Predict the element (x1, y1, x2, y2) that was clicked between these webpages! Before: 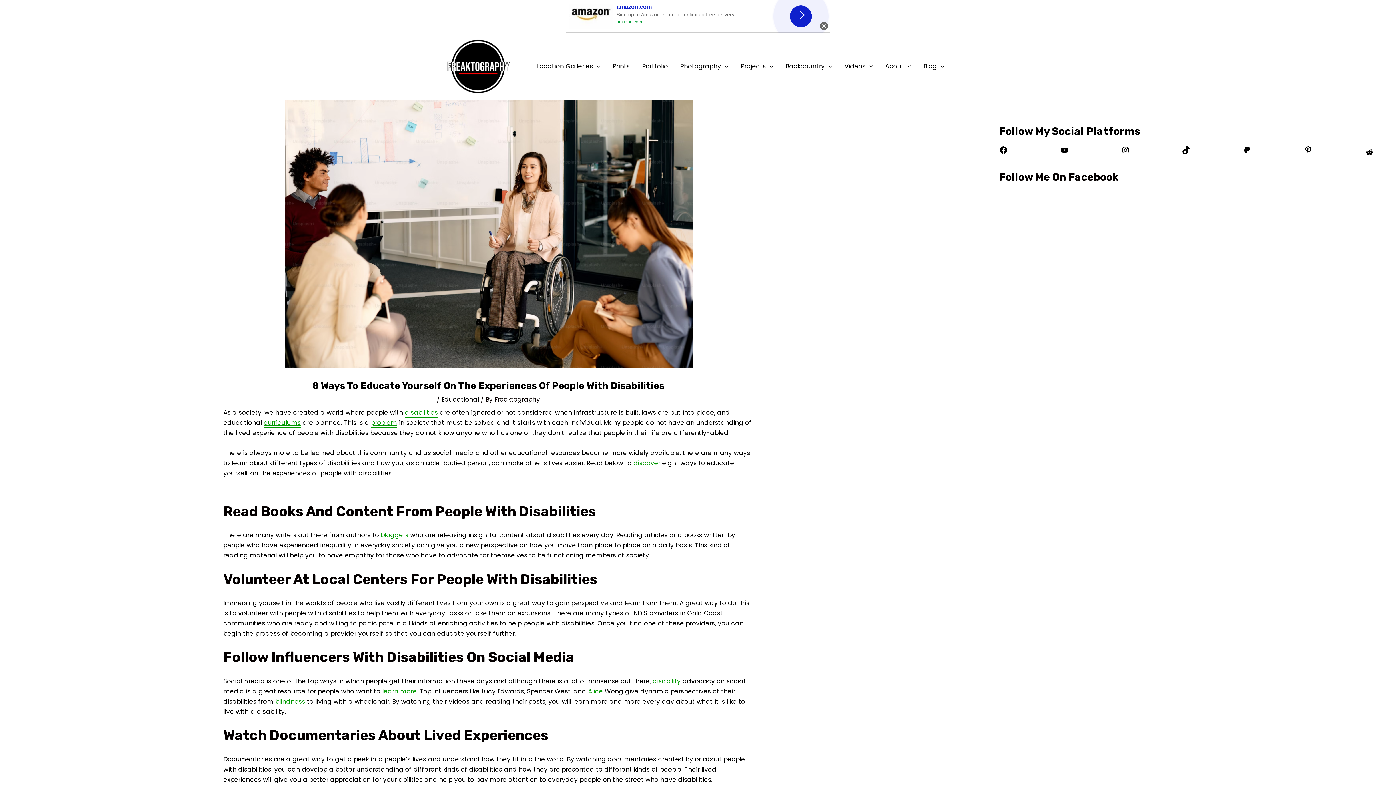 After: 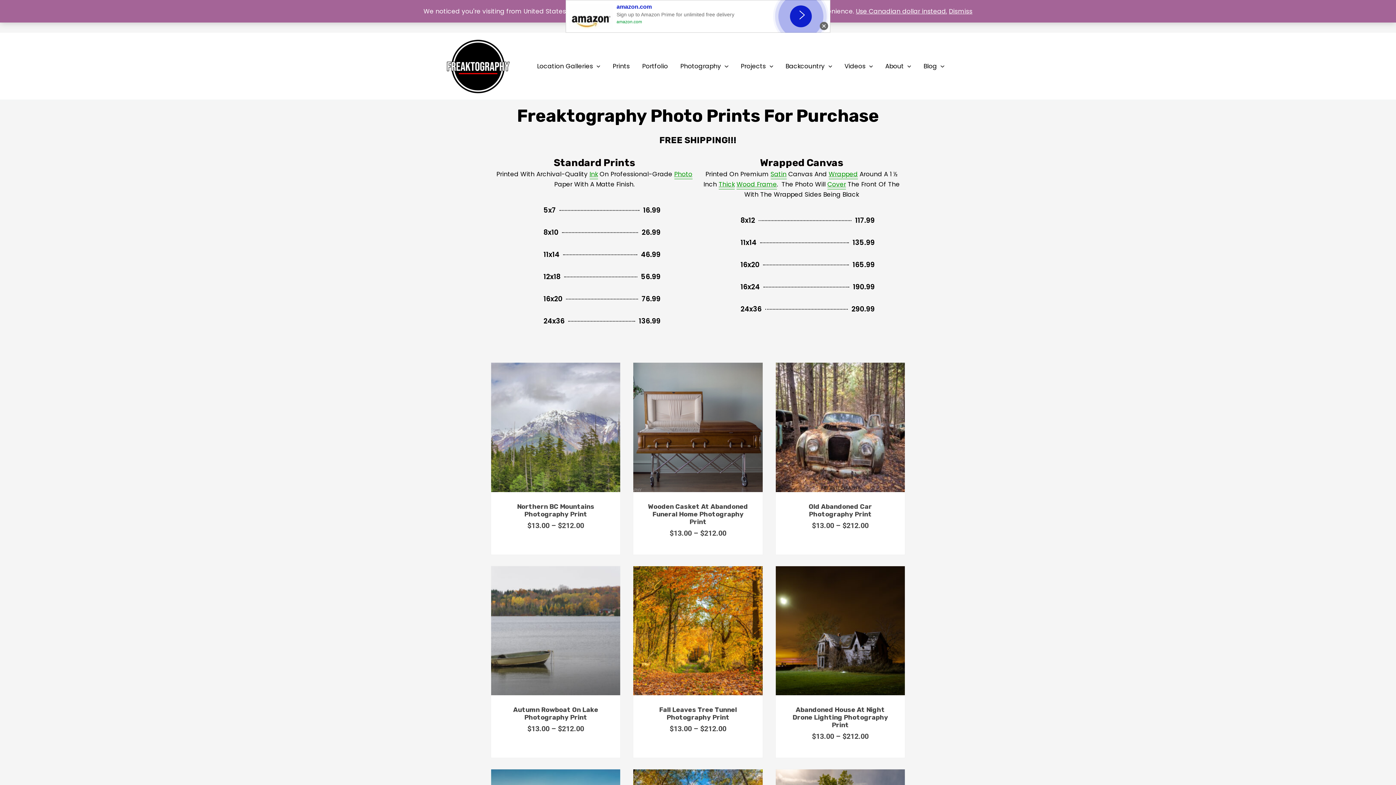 Action: bbox: (606, 51, 636, 80) label: Prints